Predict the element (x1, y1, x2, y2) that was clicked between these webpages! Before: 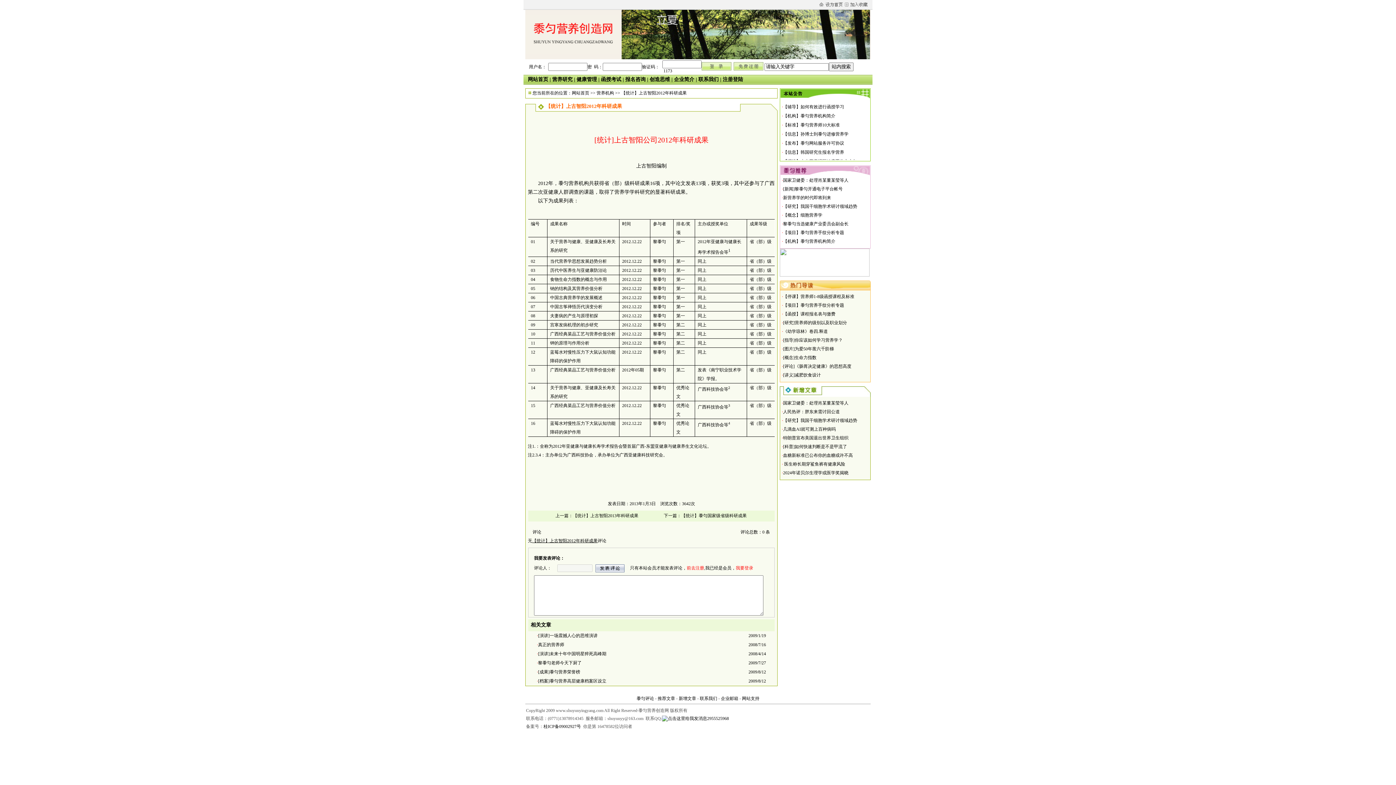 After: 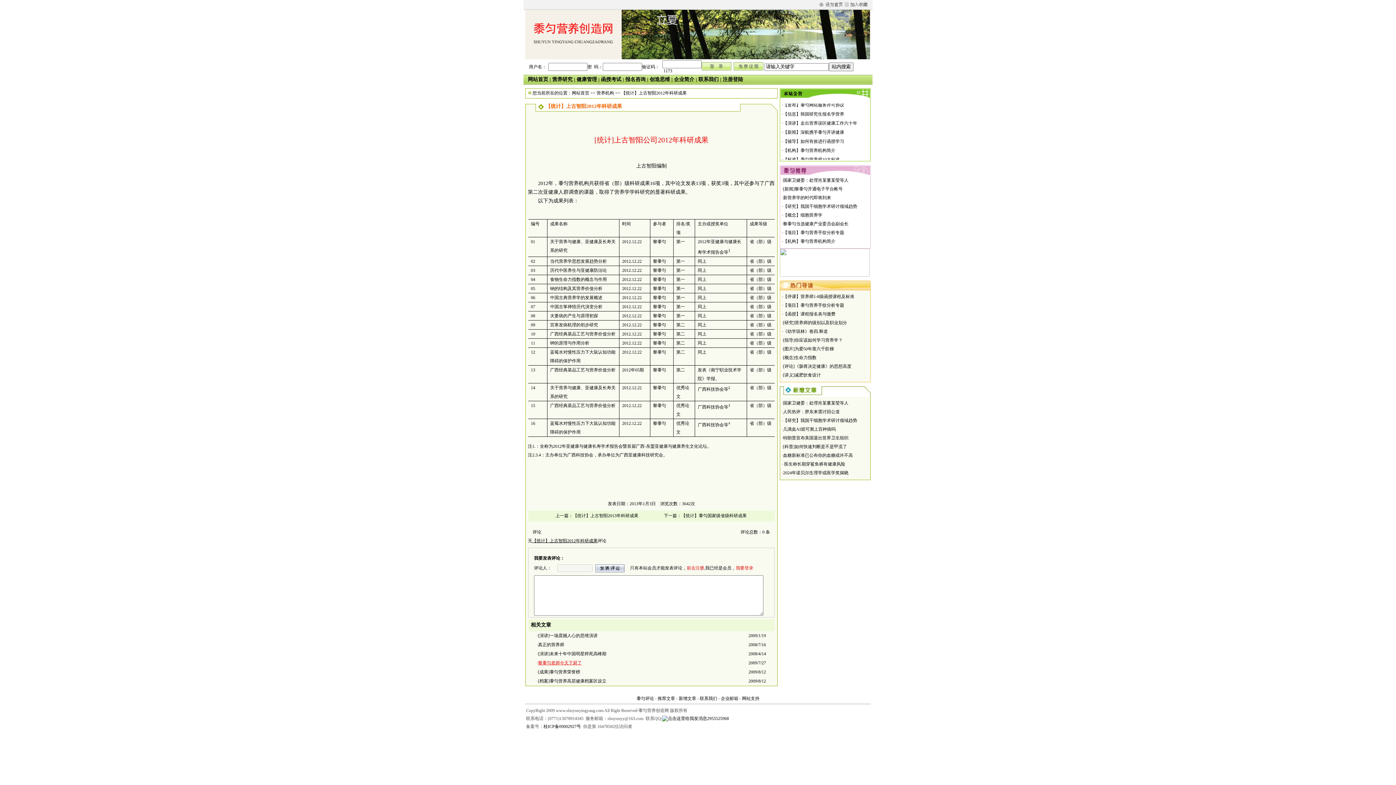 Action: label: 黎黍匀老师今天下厨了 bbox: (538, 660, 581, 665)